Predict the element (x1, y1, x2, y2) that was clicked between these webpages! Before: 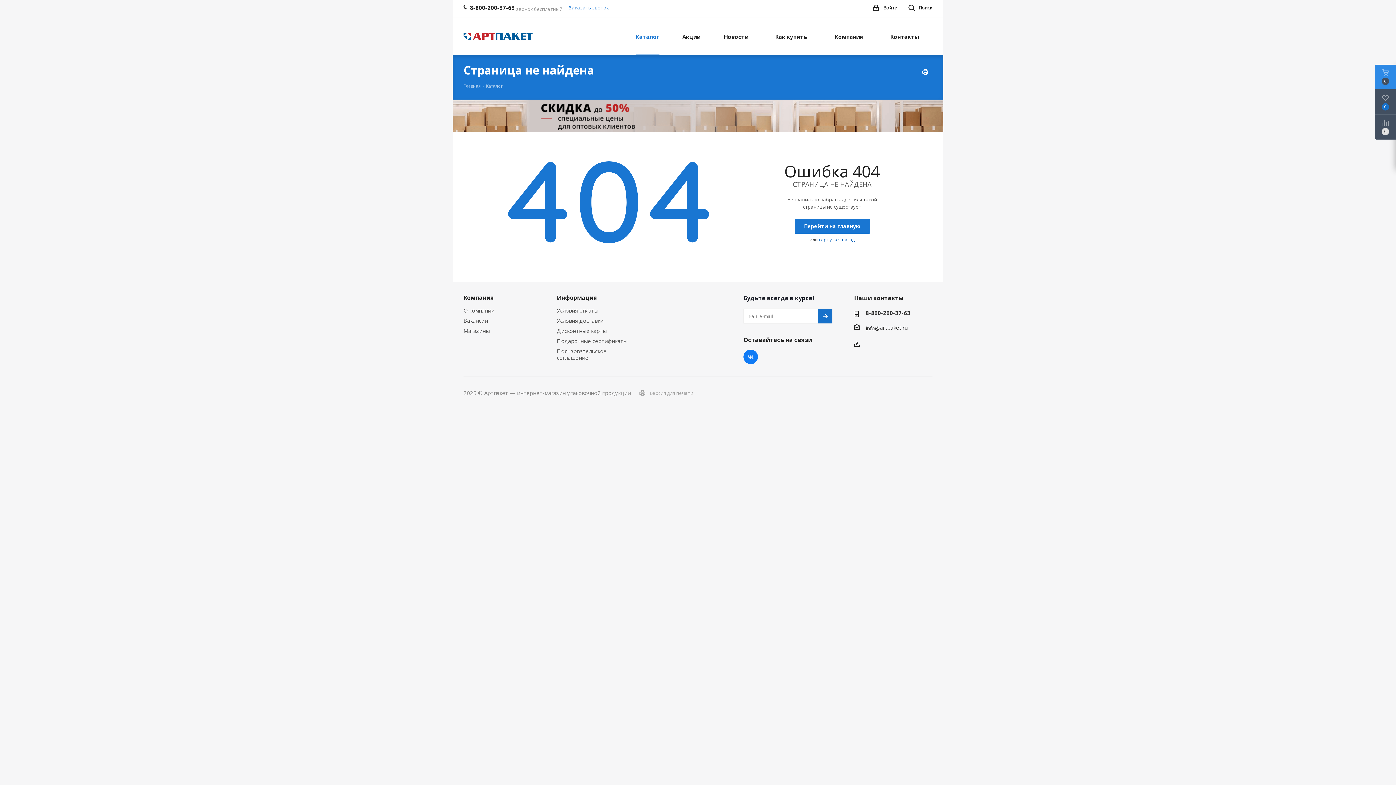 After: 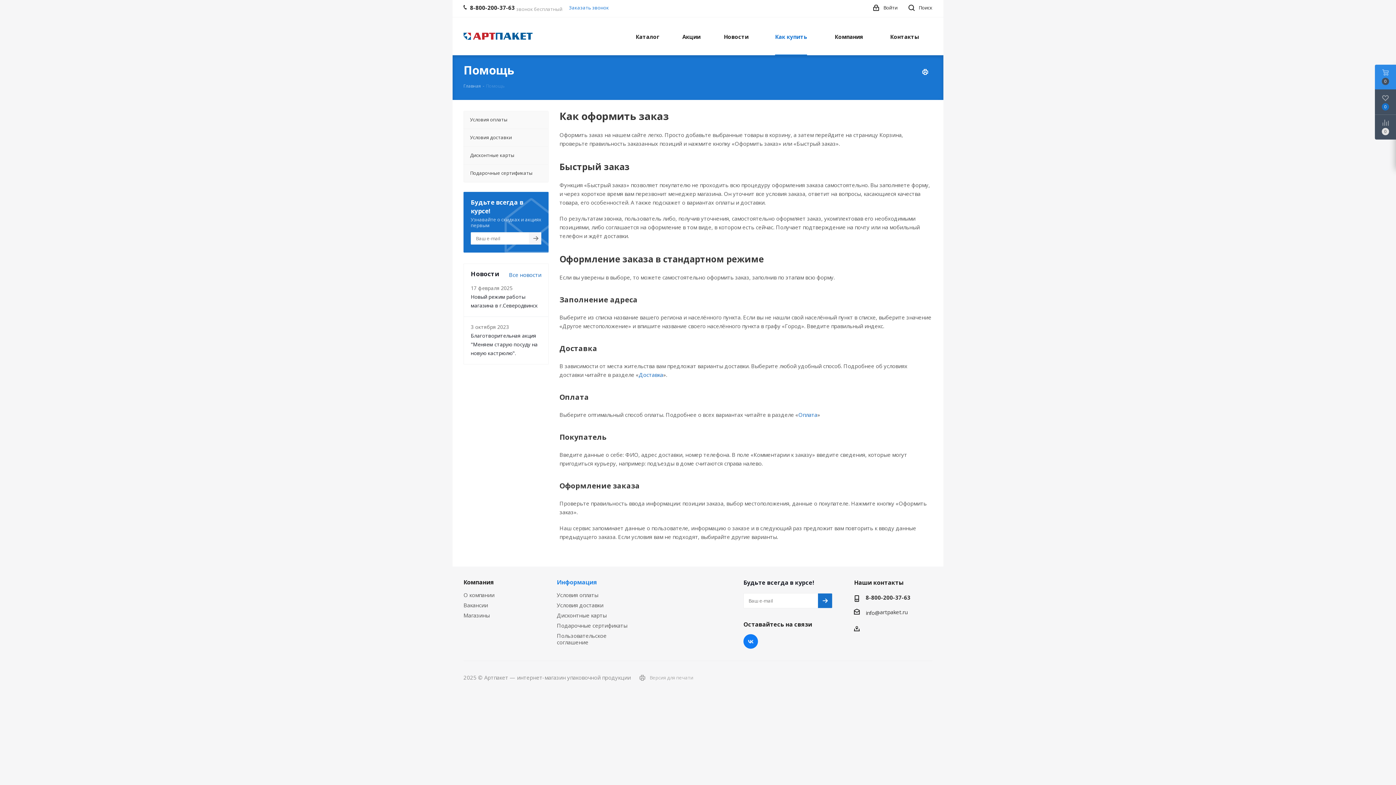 Action: label: Как купить bbox: (770, 17, 811, 55)